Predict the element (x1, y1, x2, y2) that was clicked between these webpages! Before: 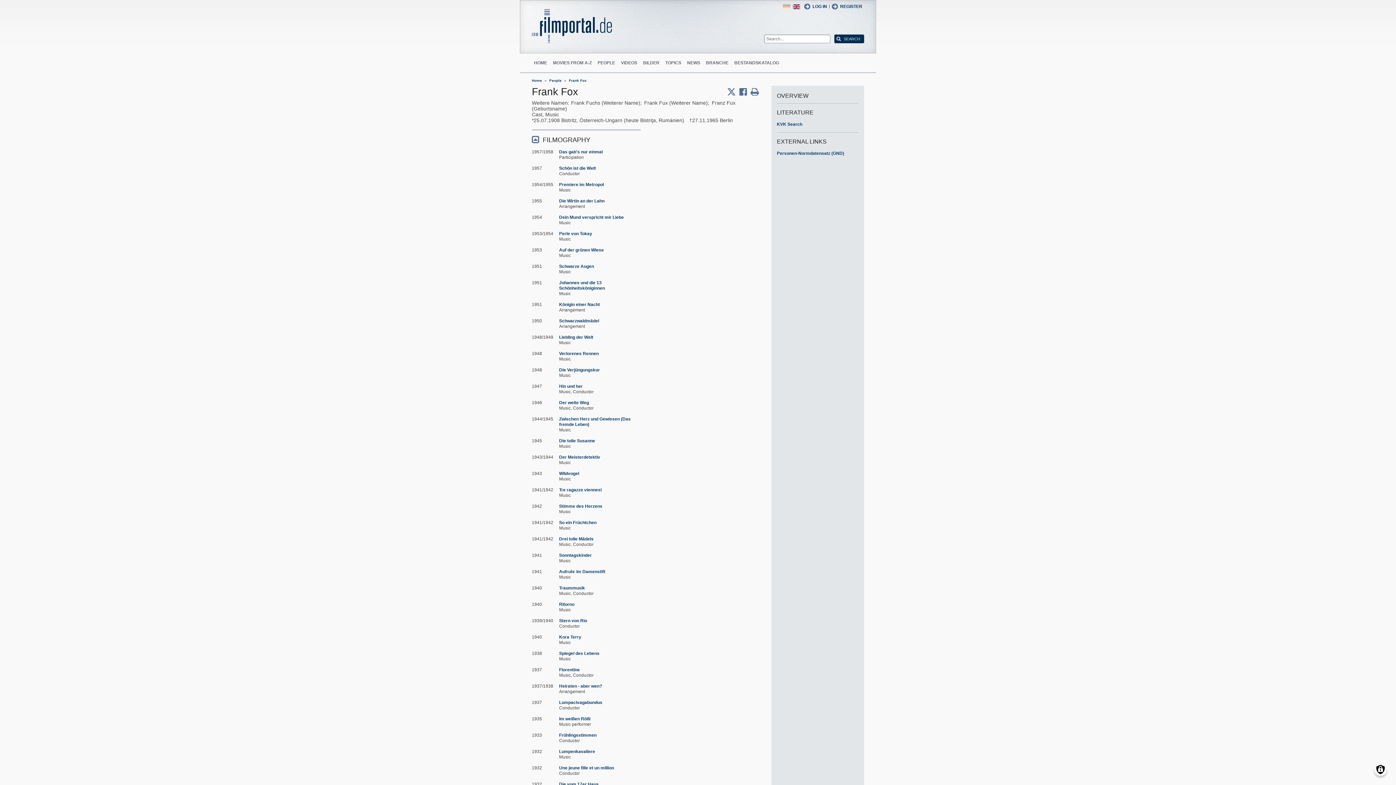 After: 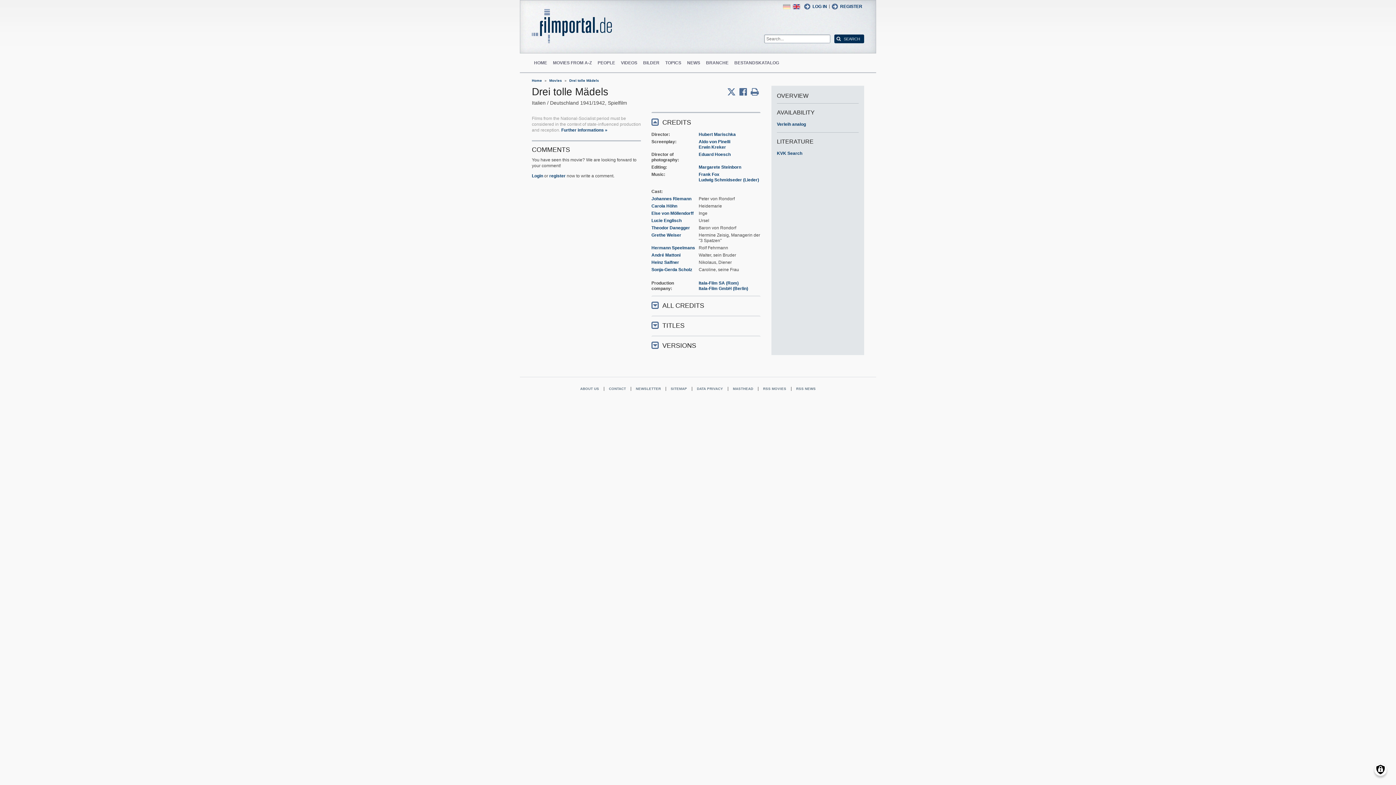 Action: label: Drei tolle Mädels bbox: (559, 536, 593, 541)